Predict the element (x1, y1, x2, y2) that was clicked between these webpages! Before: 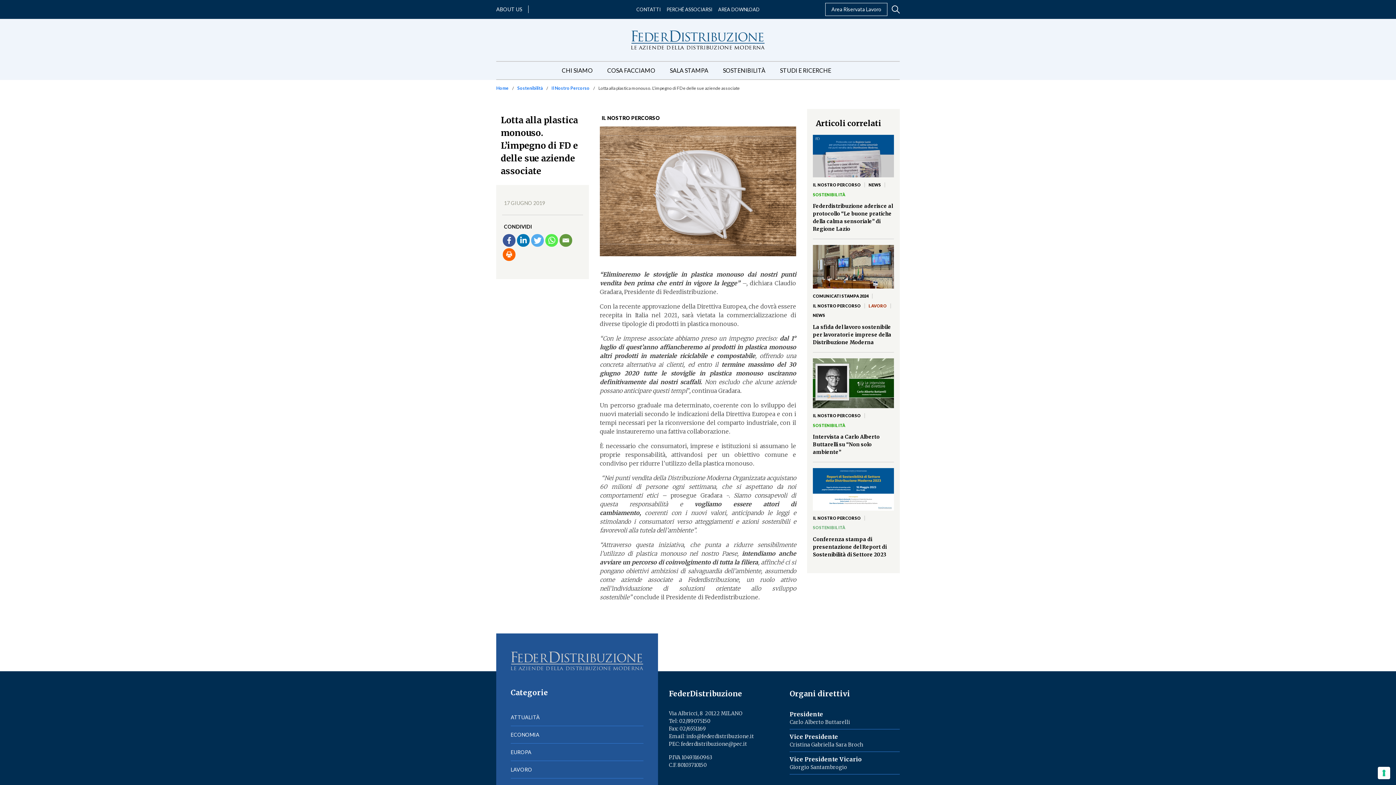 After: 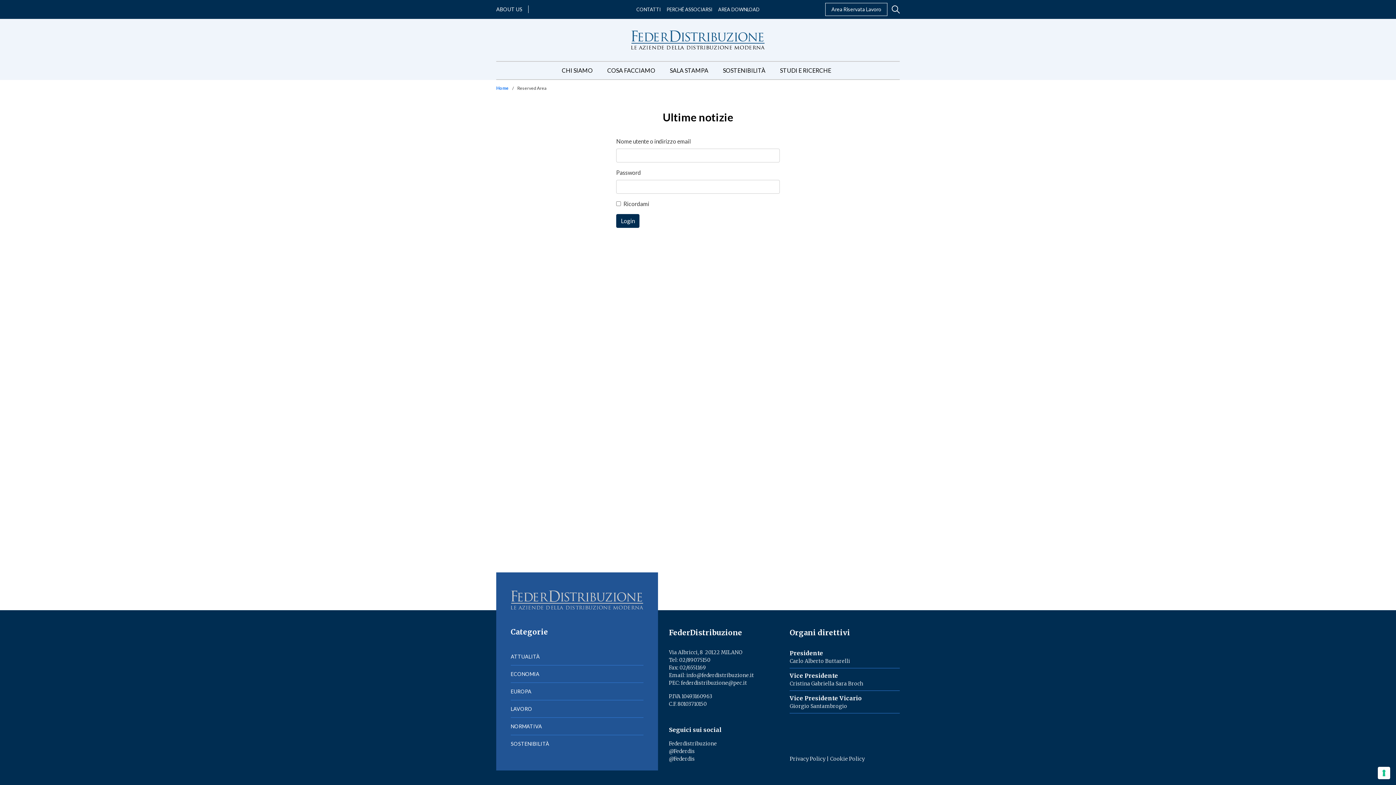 Action: label: Area Riservata Lavoro bbox: (825, 2, 887, 15)